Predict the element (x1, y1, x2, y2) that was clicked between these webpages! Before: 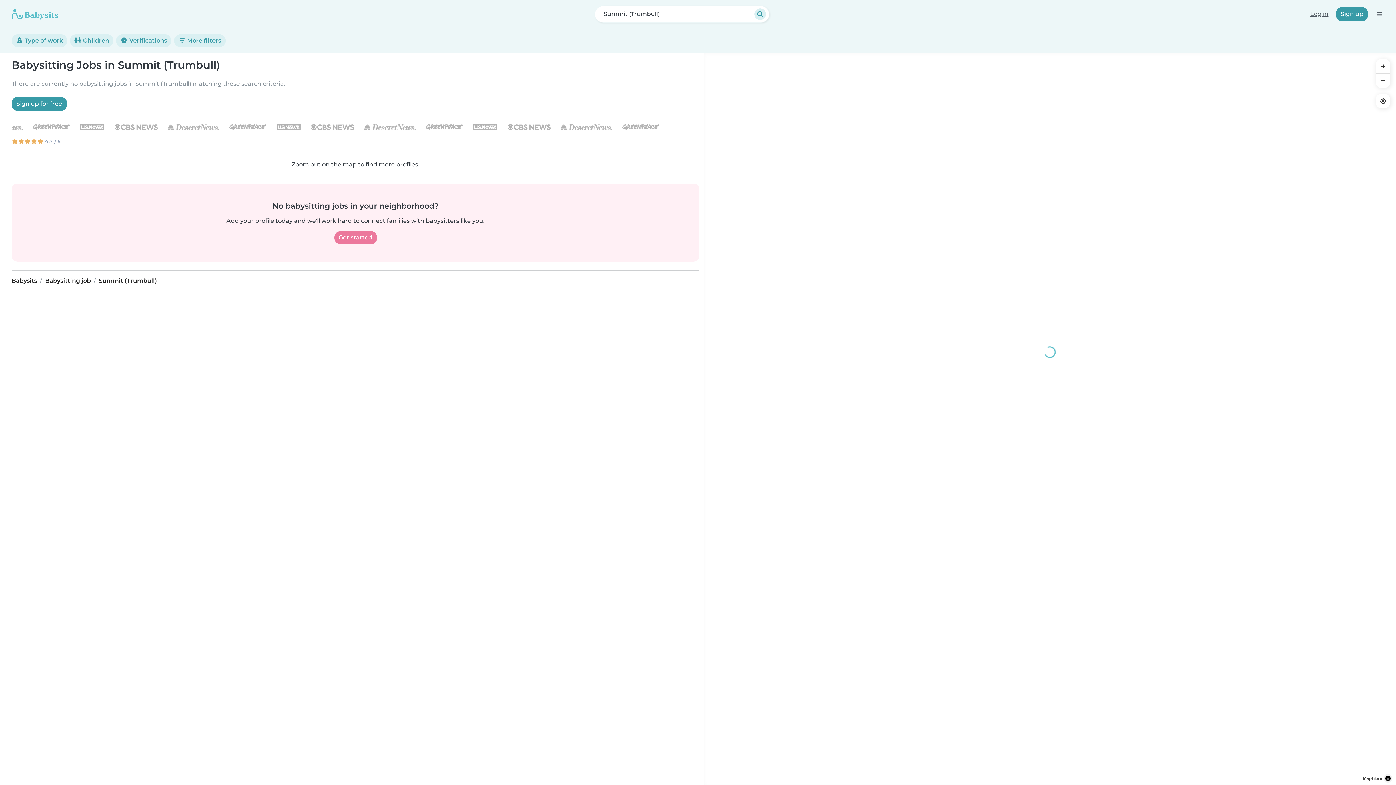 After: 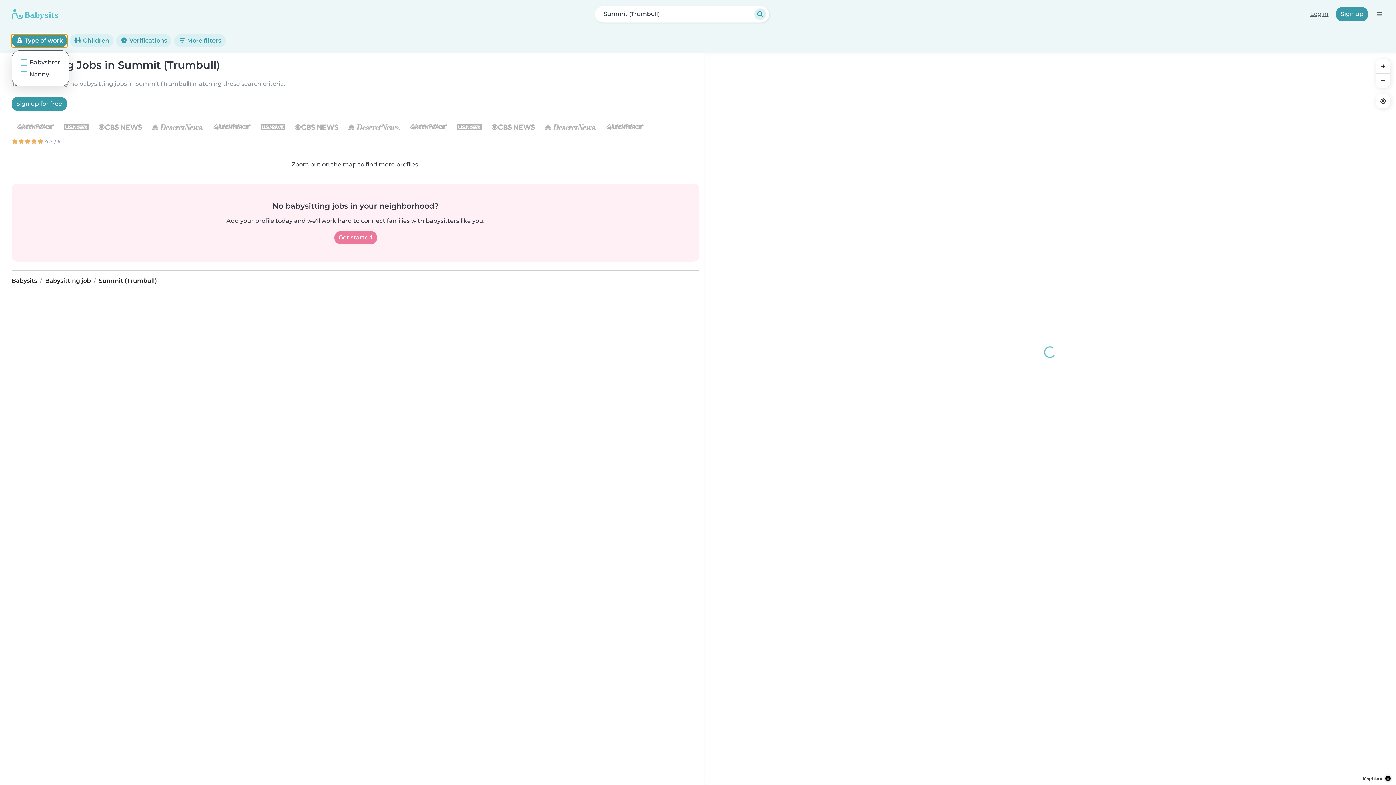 Action: label:  Type of work bbox: (11, 34, 67, 47)